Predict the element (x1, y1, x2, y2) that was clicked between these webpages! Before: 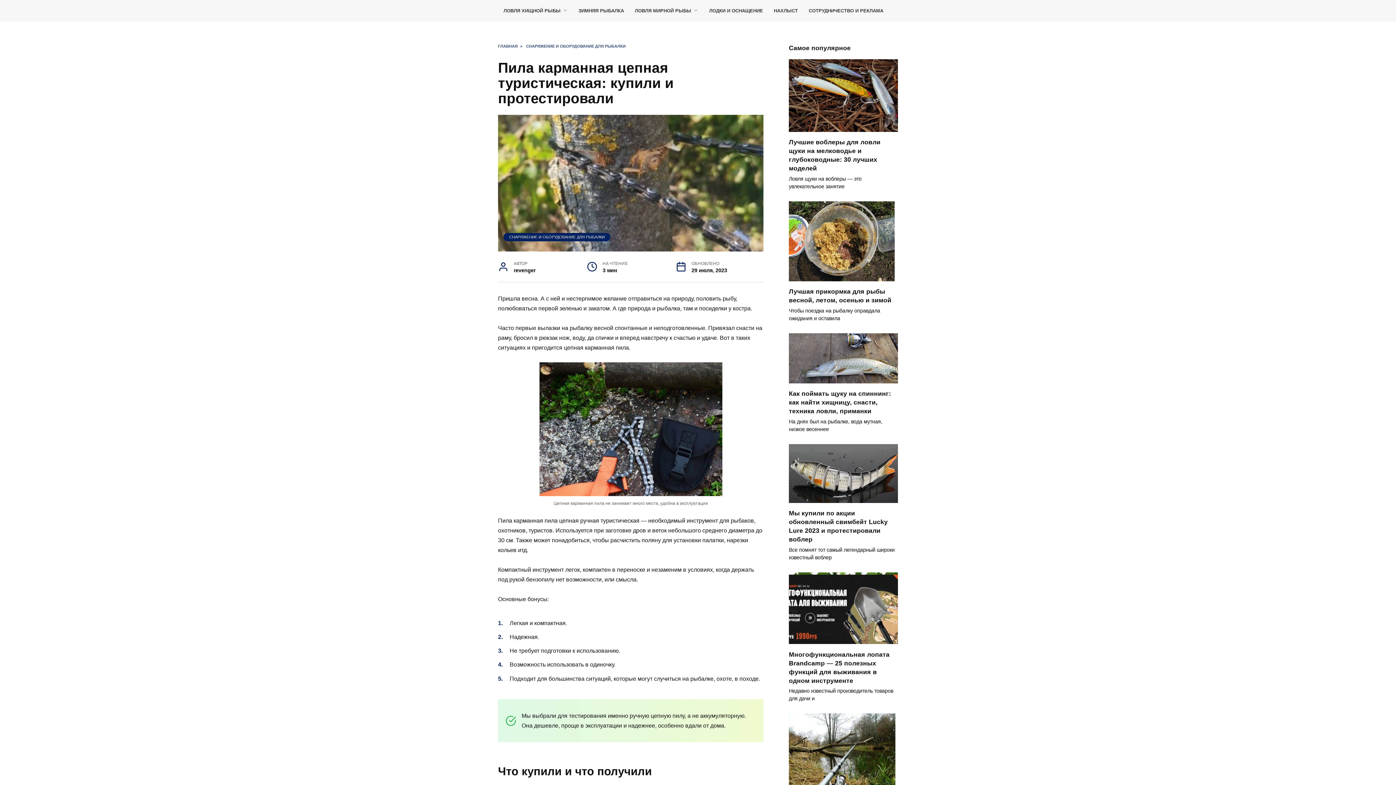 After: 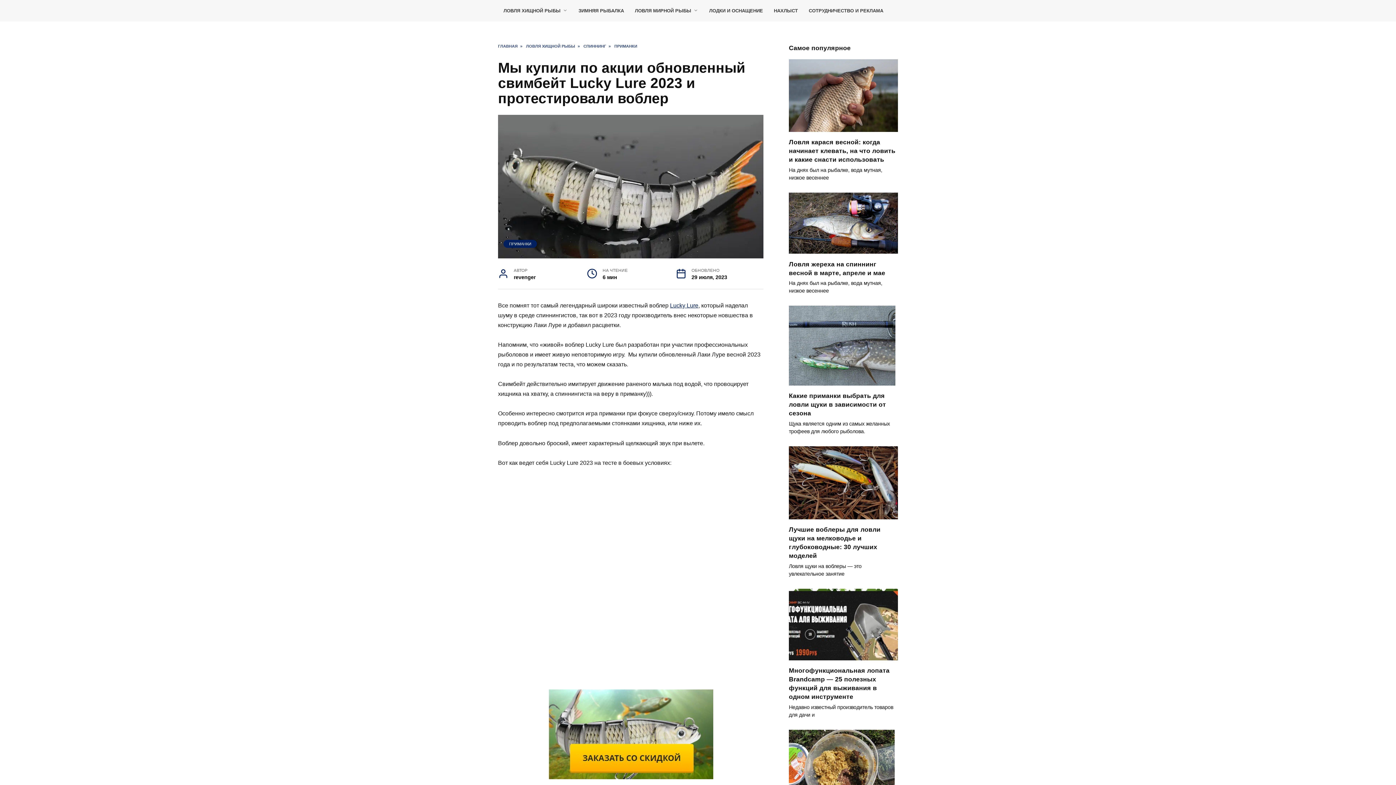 Action: label: Мы купили по акции обновленный свимбейт Lucky Lure 2023 и протестировали воблер bbox: (789, 509, 888, 543)